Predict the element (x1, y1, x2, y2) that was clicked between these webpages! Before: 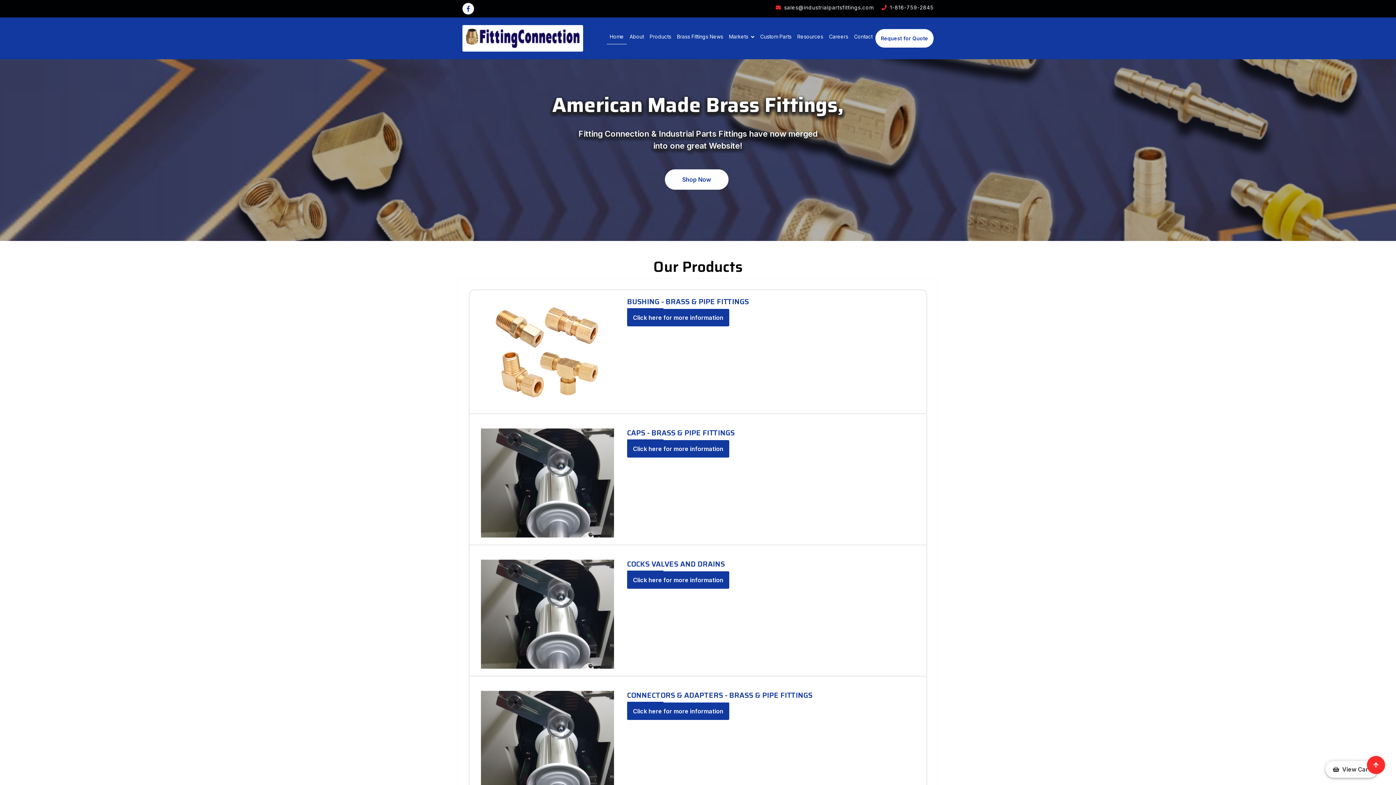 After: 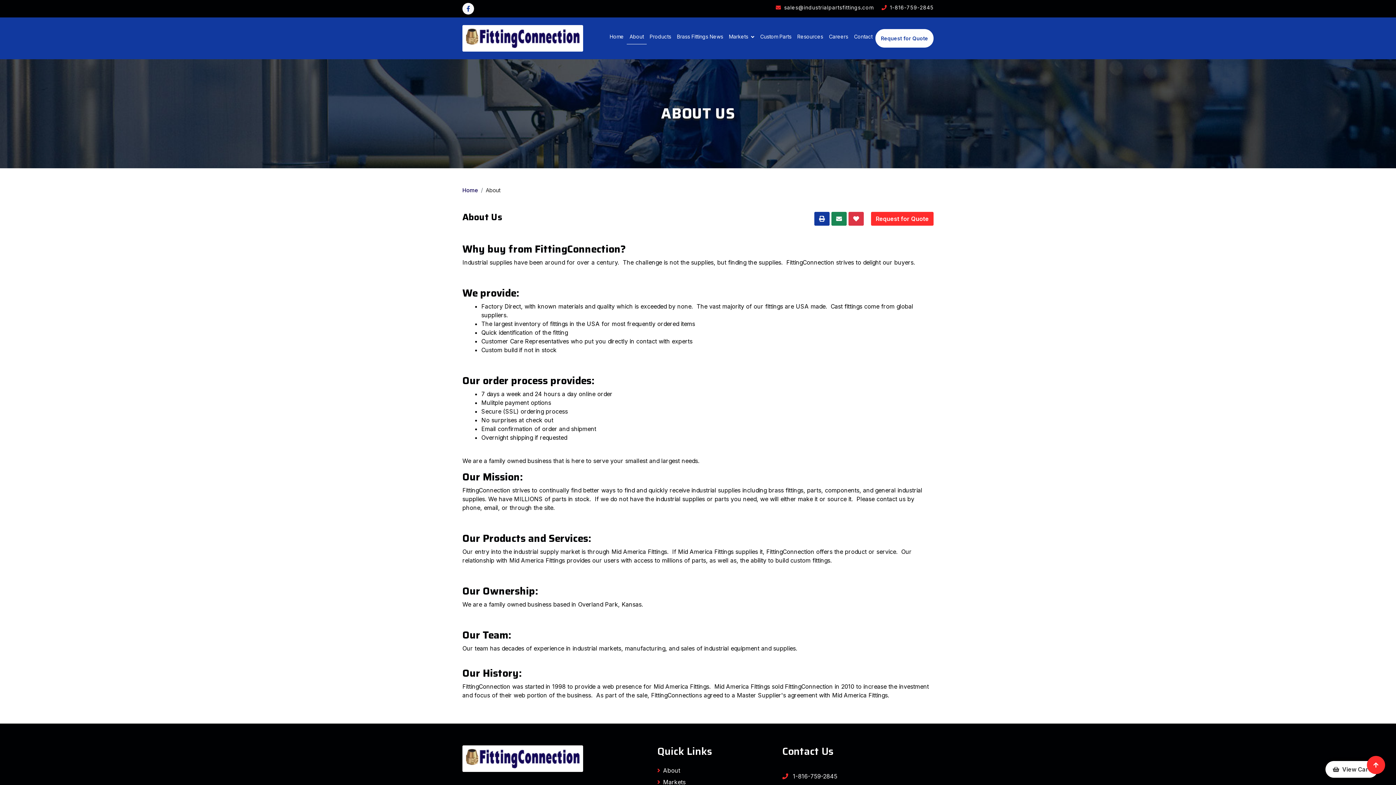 Action: label: About bbox: (626, 29, 646, 44)